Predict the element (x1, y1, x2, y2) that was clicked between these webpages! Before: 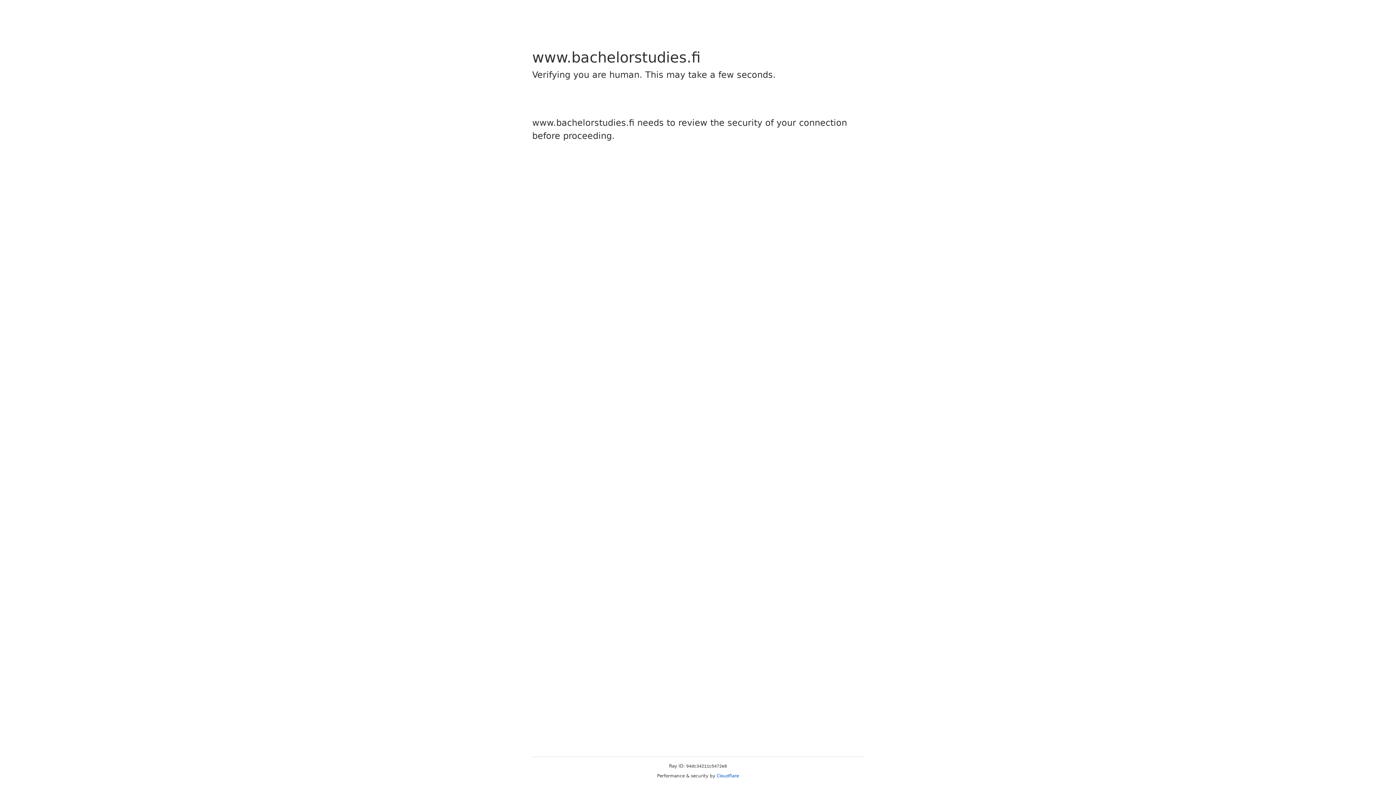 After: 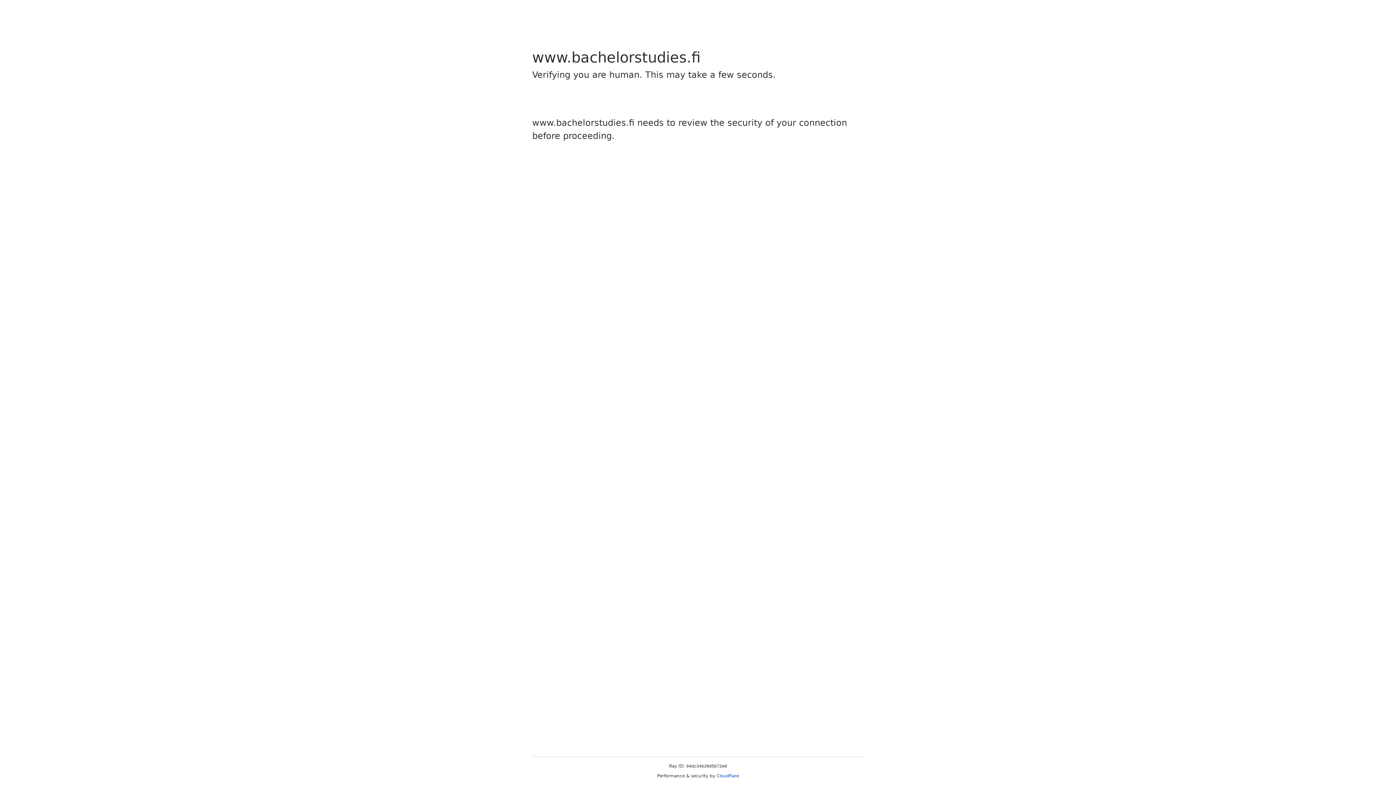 Action: label: Cloudflare bbox: (716, 773, 739, 778)